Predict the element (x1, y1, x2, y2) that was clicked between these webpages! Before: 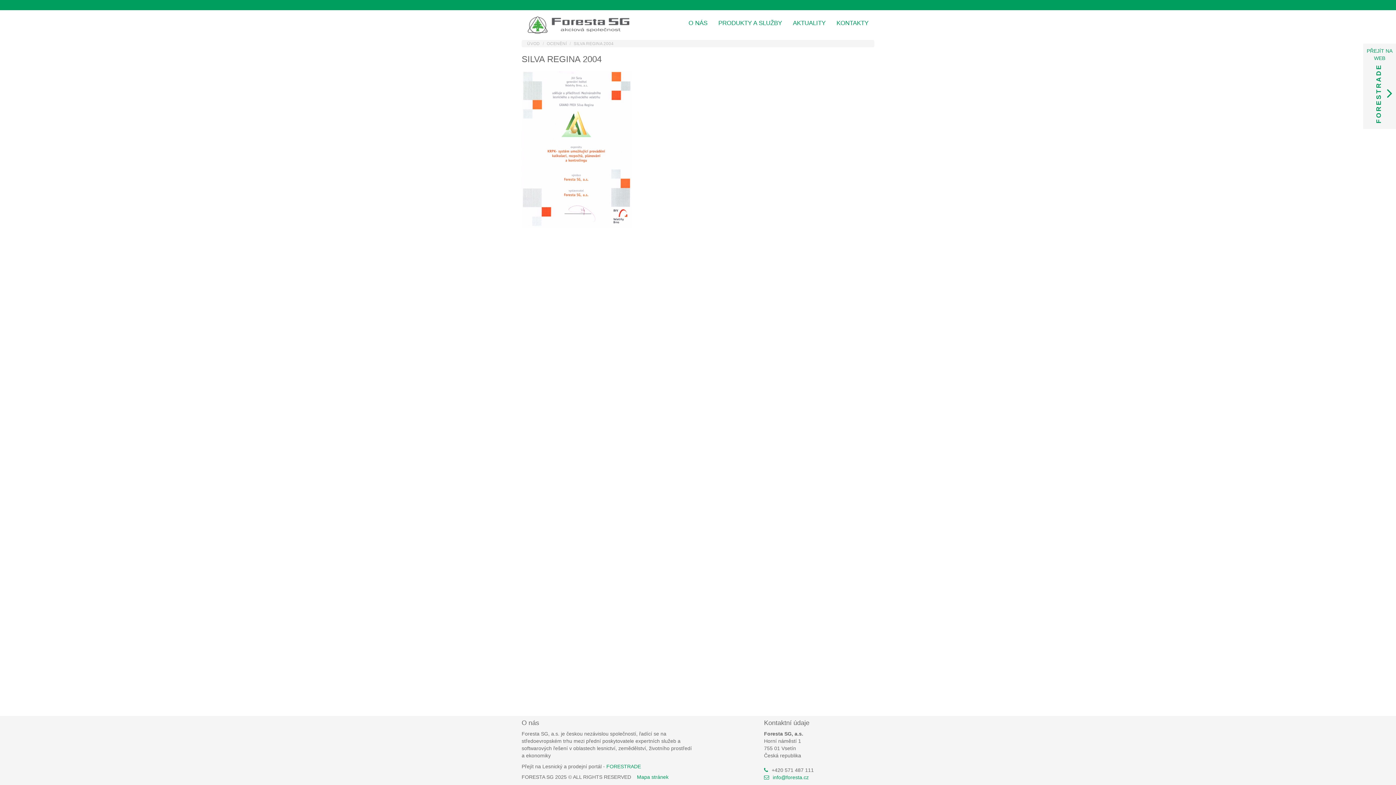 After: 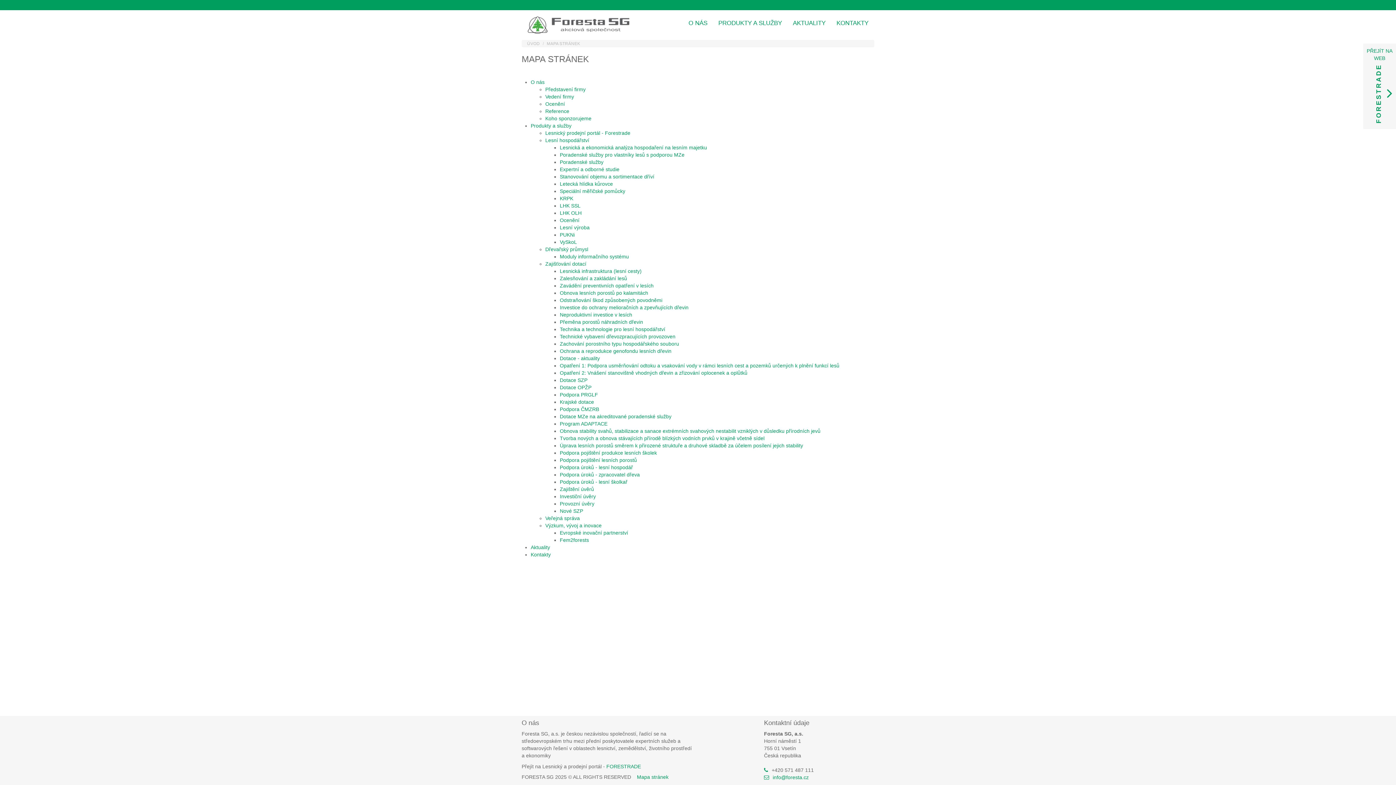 Action: bbox: (637, 774, 668, 780) label: Mapa stránek